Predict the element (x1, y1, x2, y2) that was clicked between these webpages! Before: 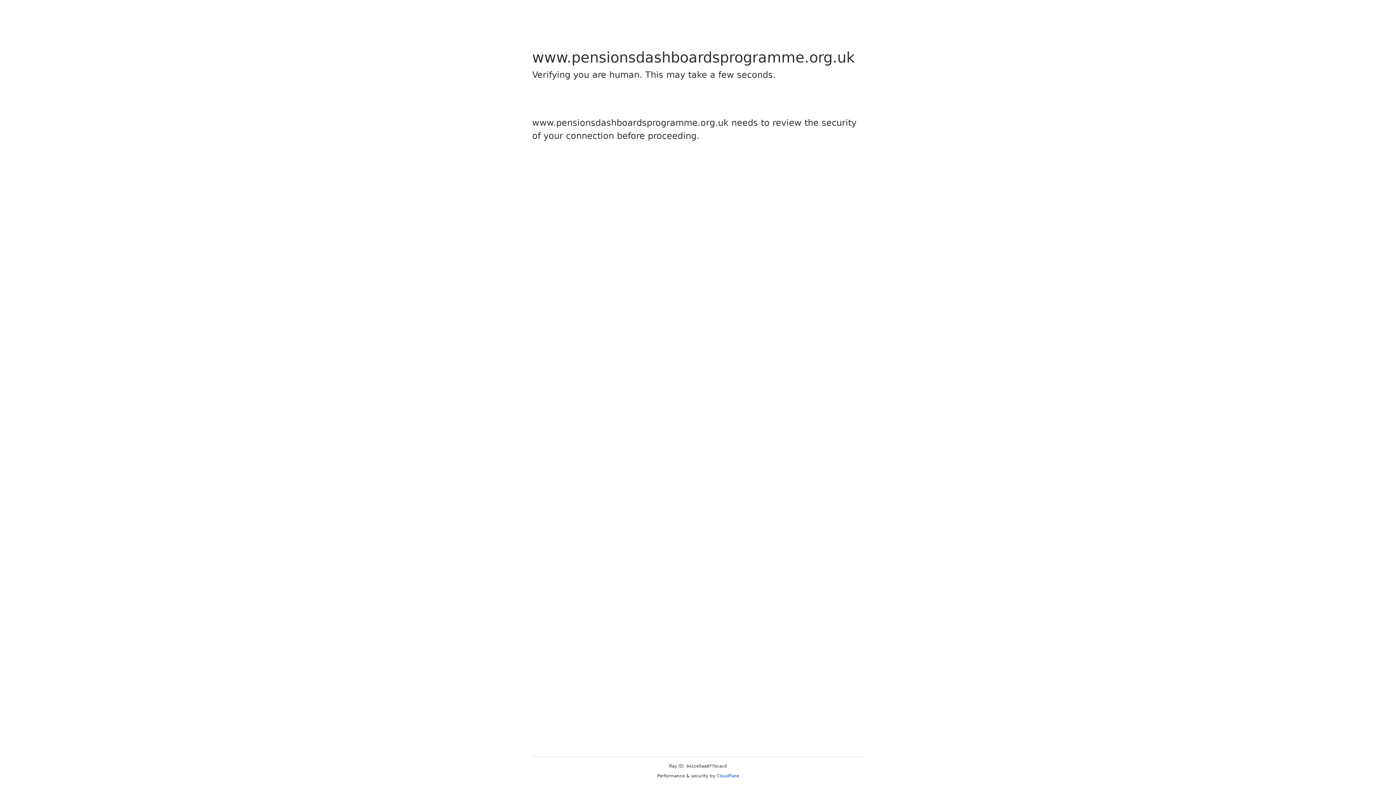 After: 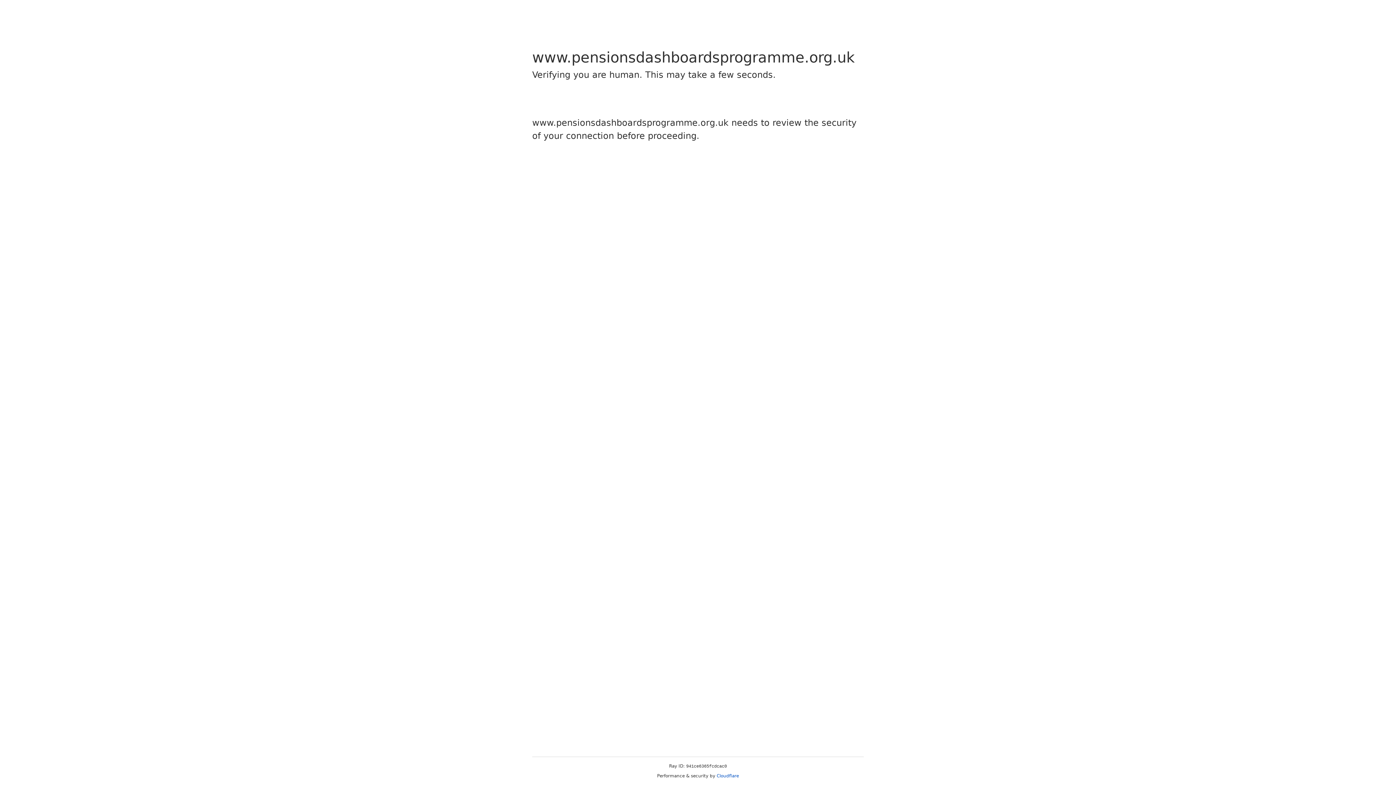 Action: label: Cloudflare bbox: (716, 773, 739, 778)